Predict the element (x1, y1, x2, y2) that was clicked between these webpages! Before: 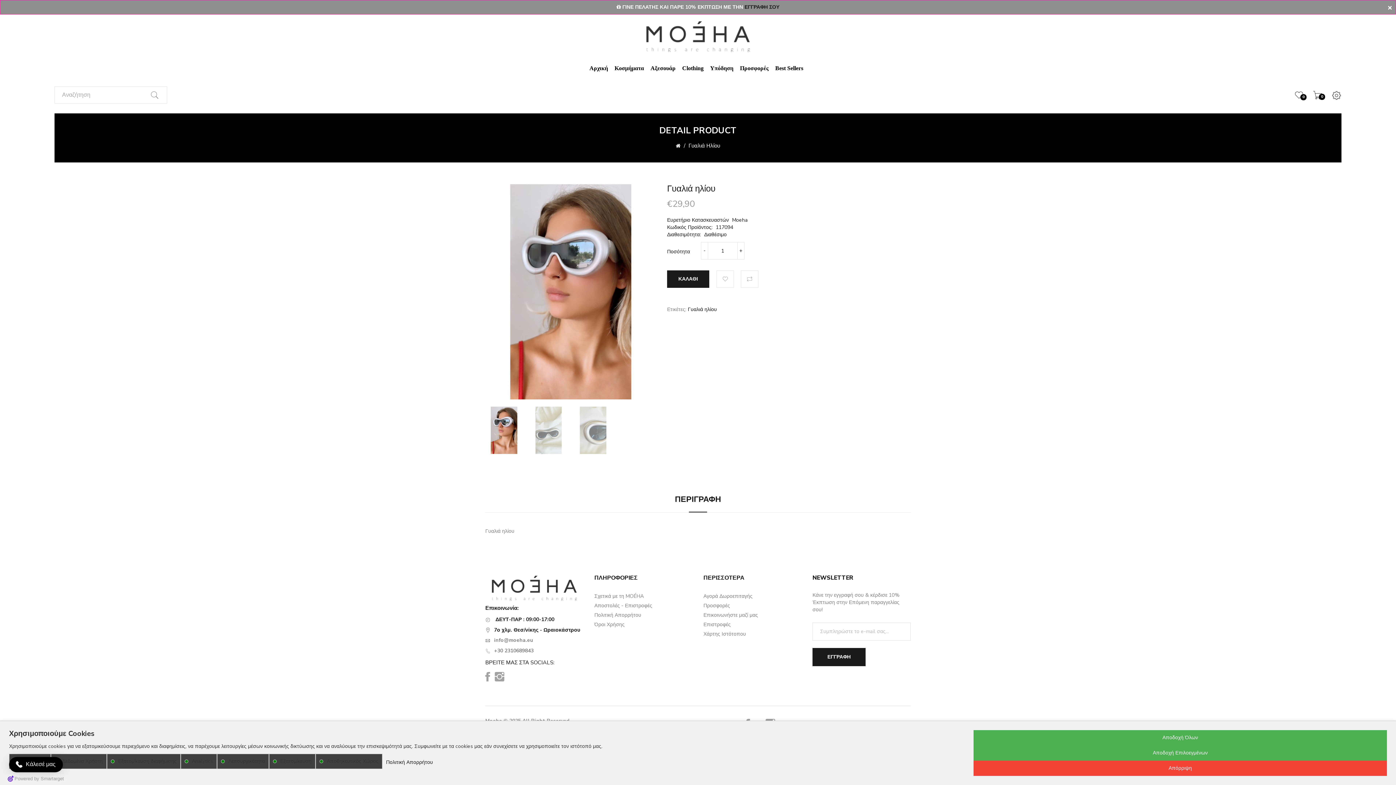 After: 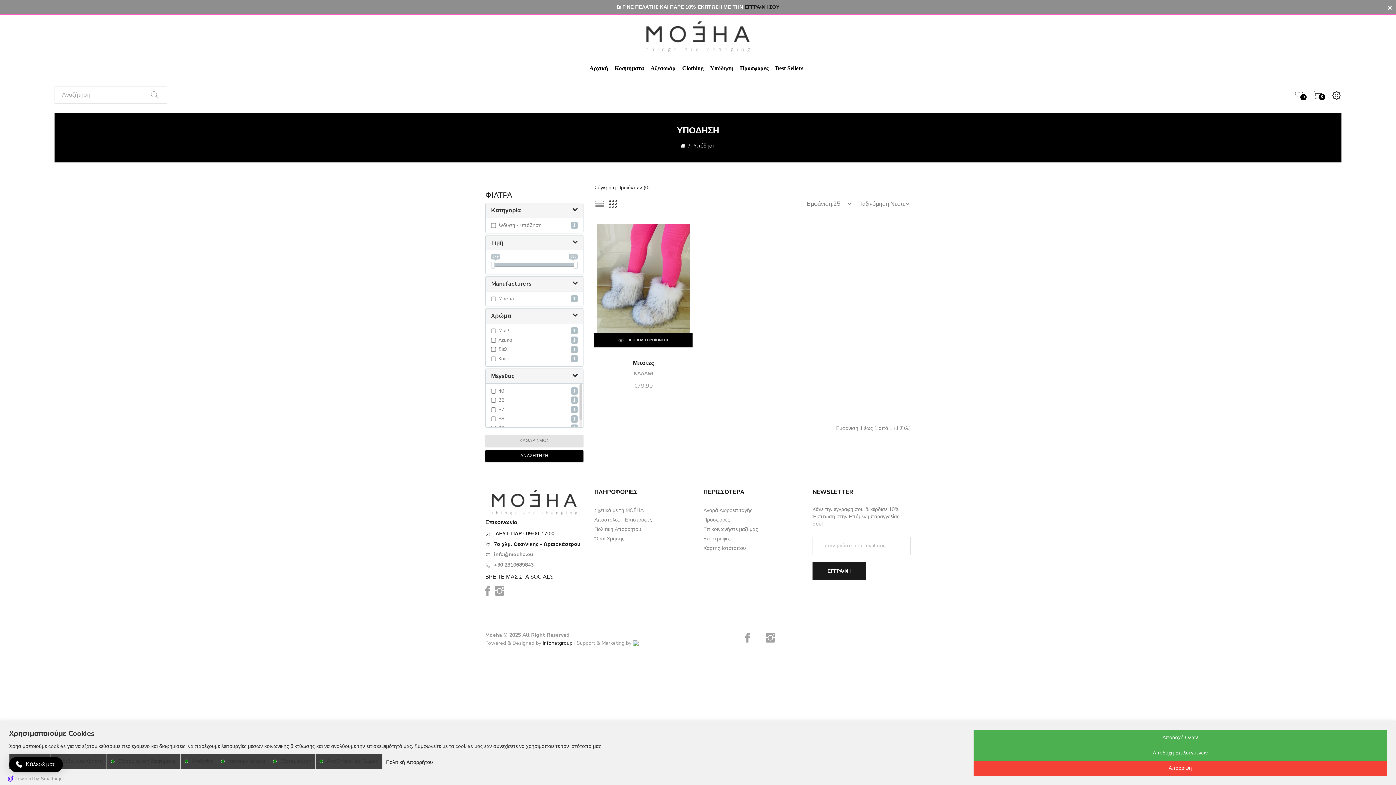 Action: label: Υπόδηση bbox: (710, 64, 733, 86)